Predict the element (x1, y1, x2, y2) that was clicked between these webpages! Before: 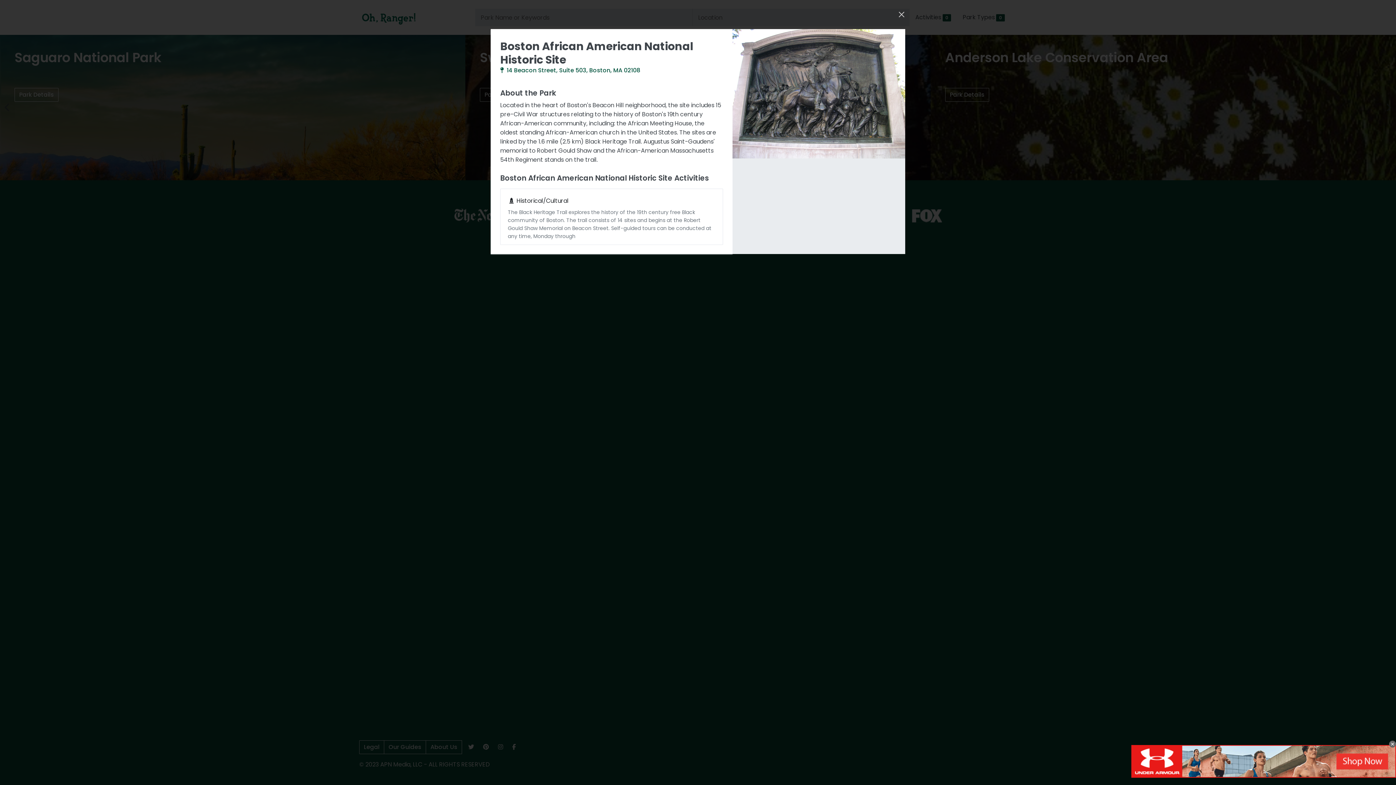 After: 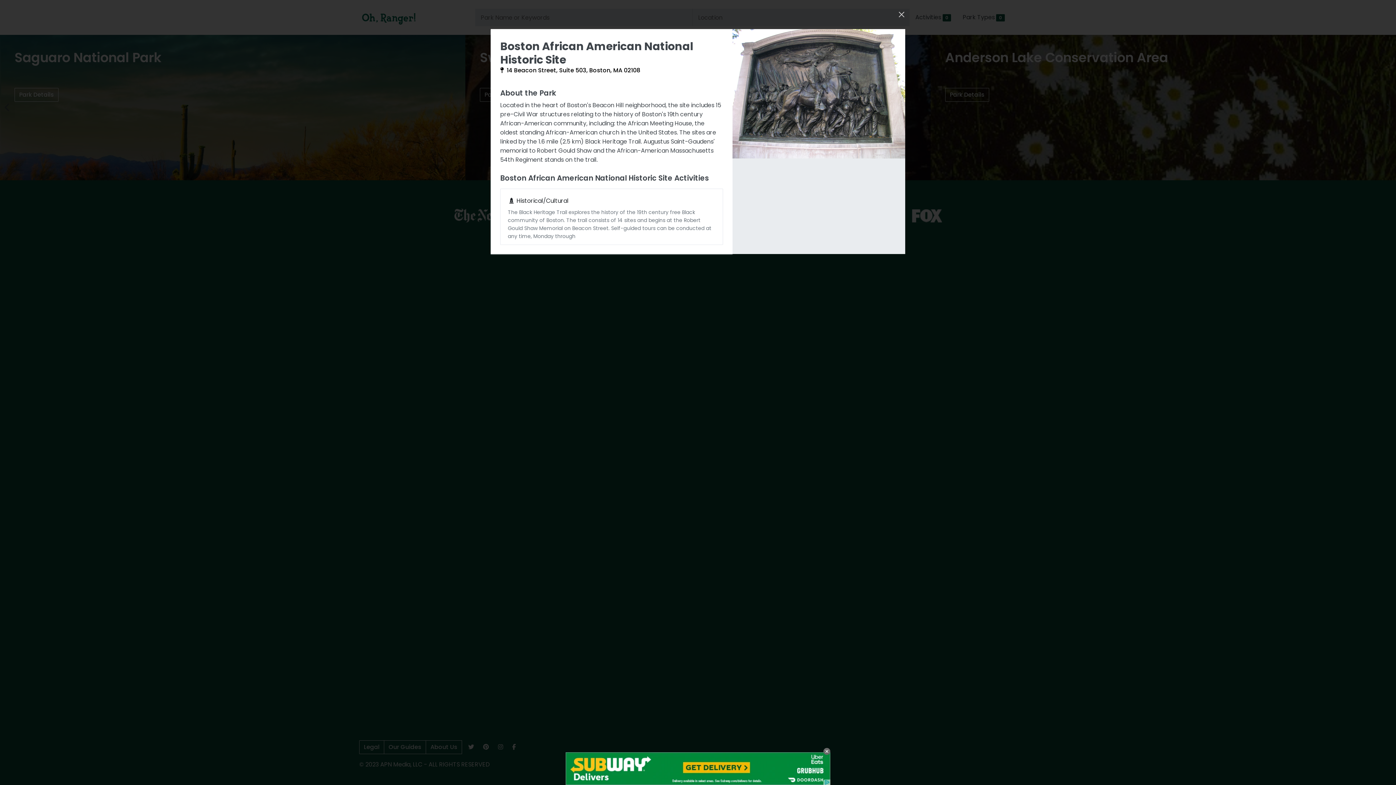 Action: label:  14 Beacon Street, Suite 503, Boston, MA 02108 bbox: (500, 66, 640, 74)